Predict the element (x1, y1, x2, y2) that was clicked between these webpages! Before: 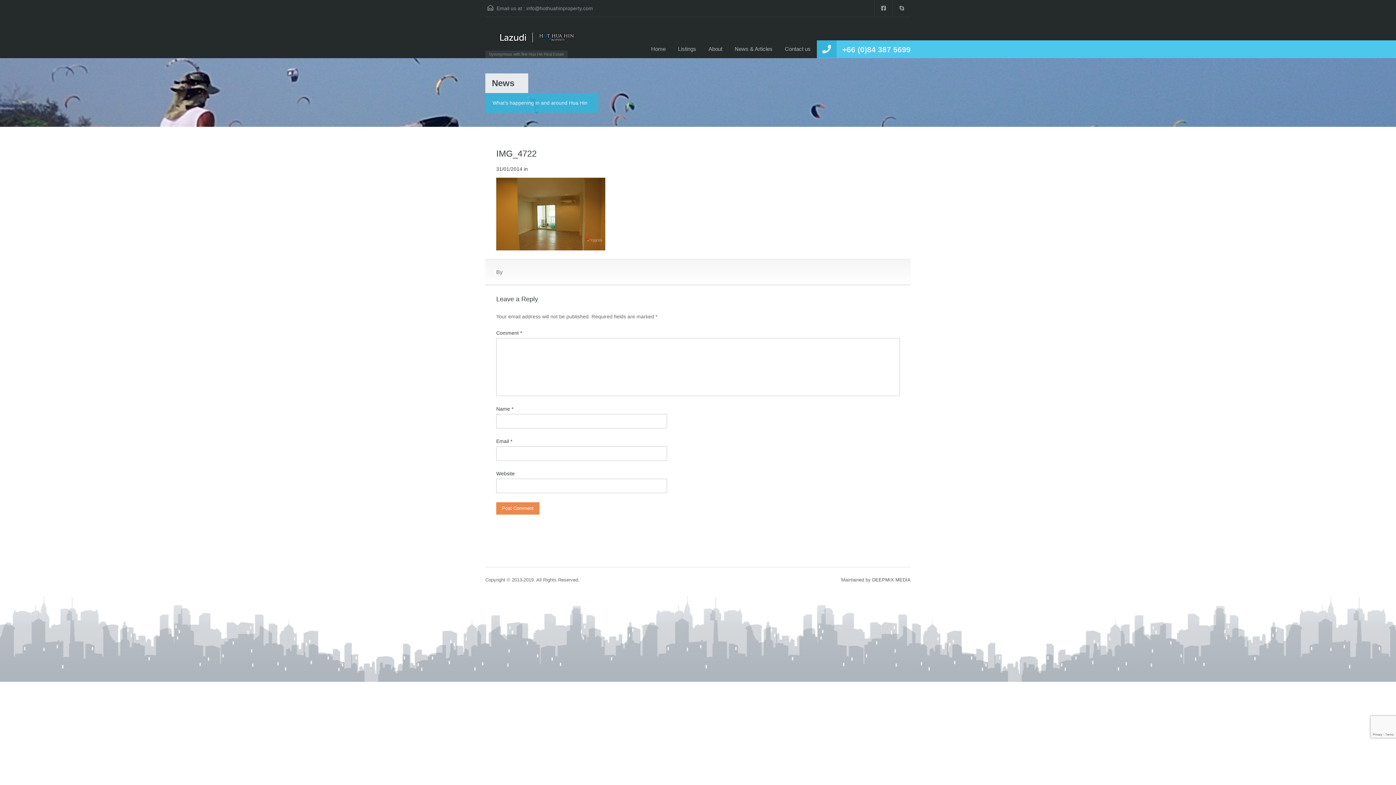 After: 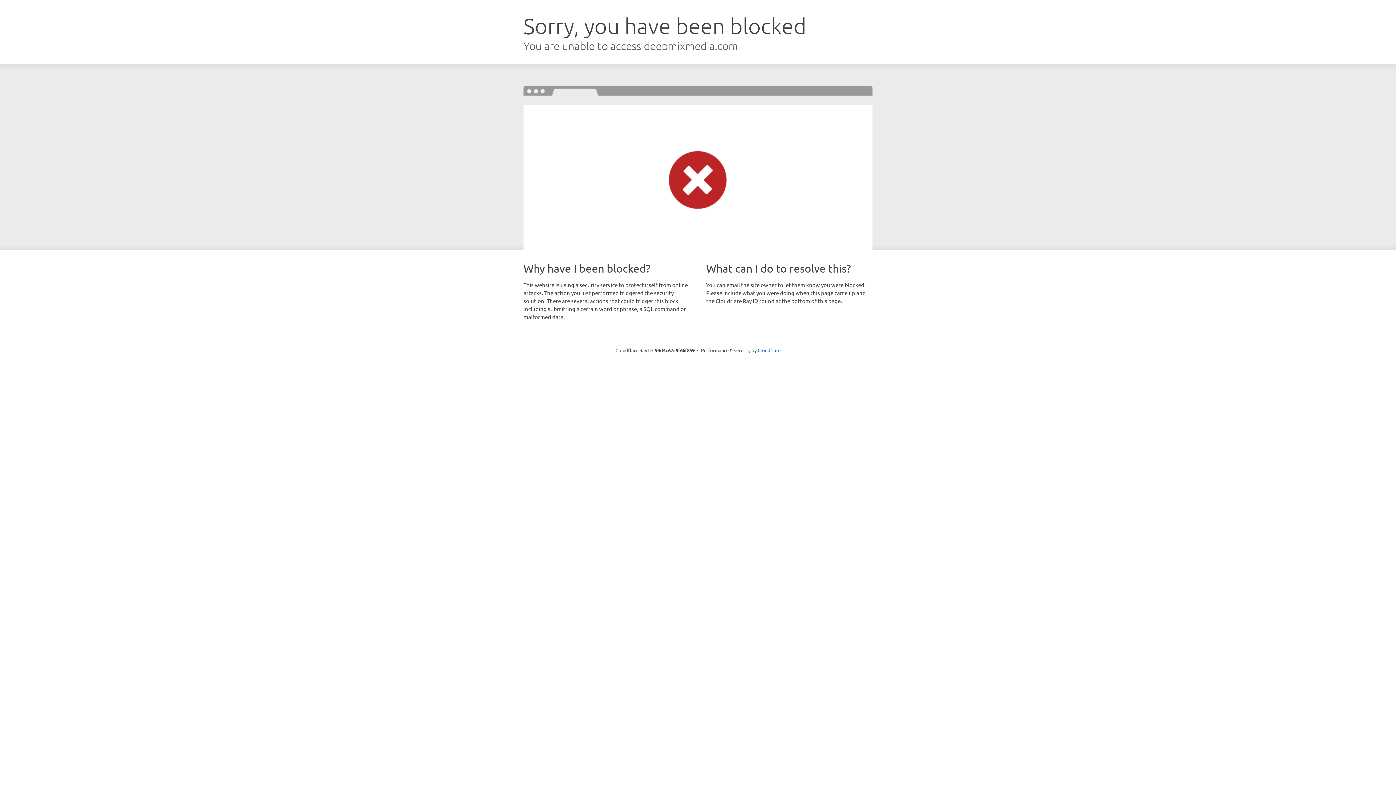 Action: label: DEEPMIX MEDIA bbox: (872, 577, 910, 583)